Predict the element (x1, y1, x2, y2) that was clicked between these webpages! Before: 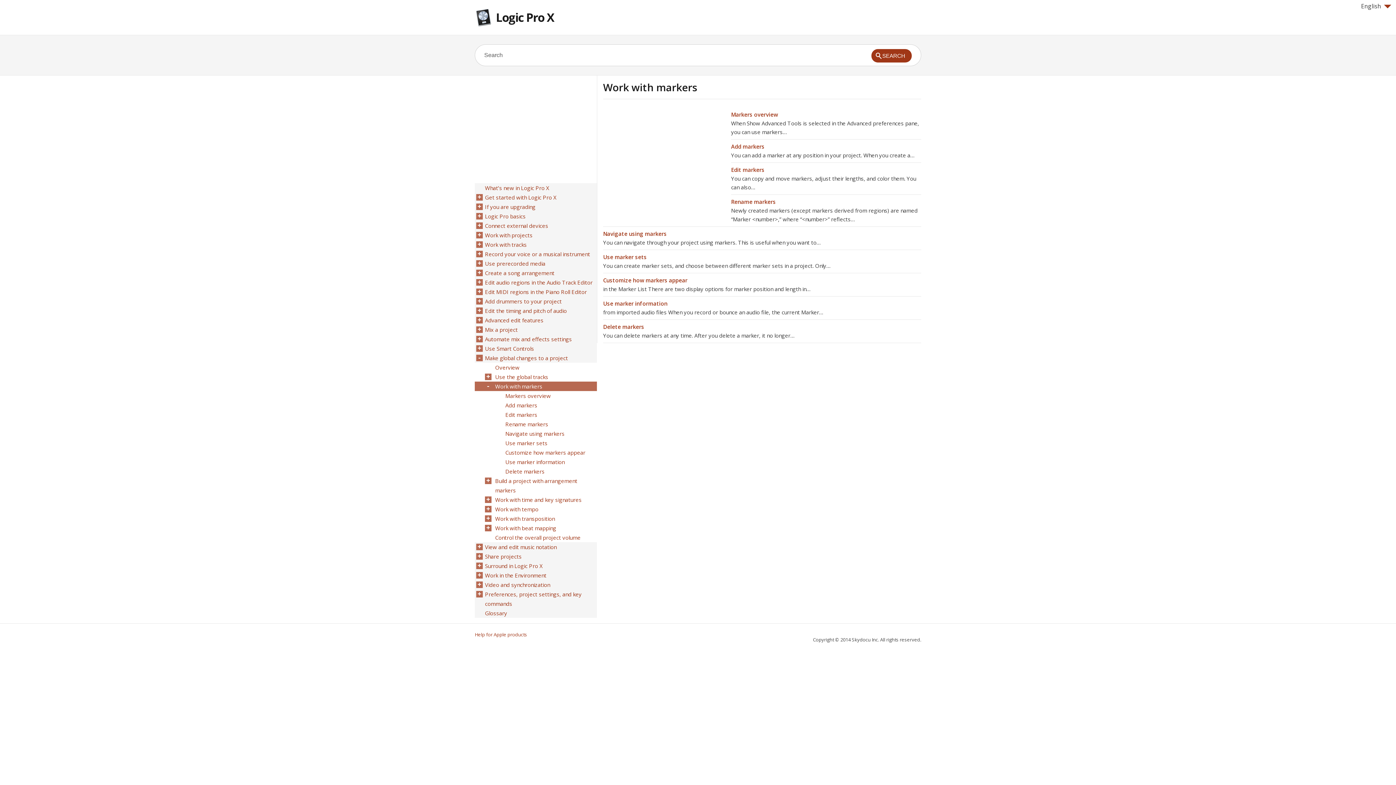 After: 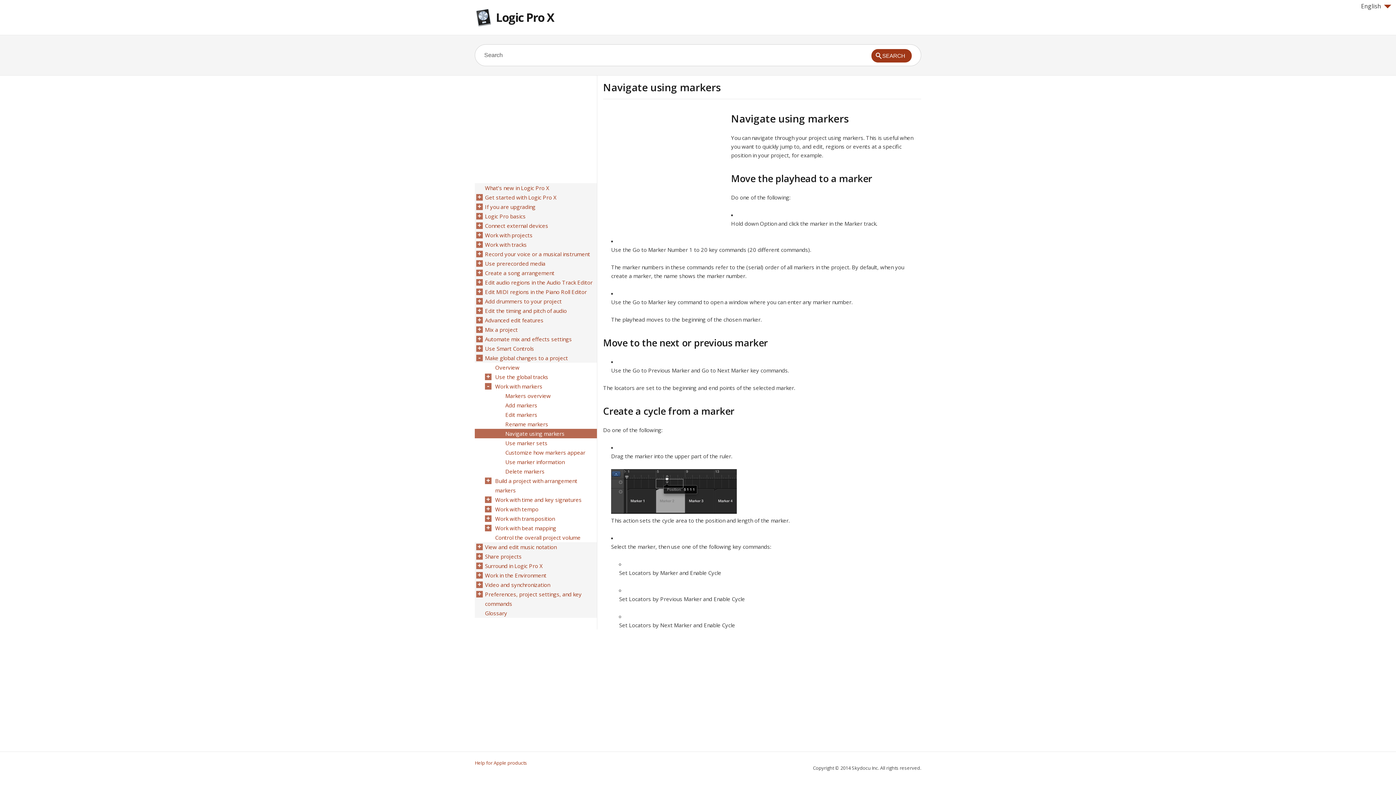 Action: bbox: (505, 429, 564, 438) label: Navigate using markers